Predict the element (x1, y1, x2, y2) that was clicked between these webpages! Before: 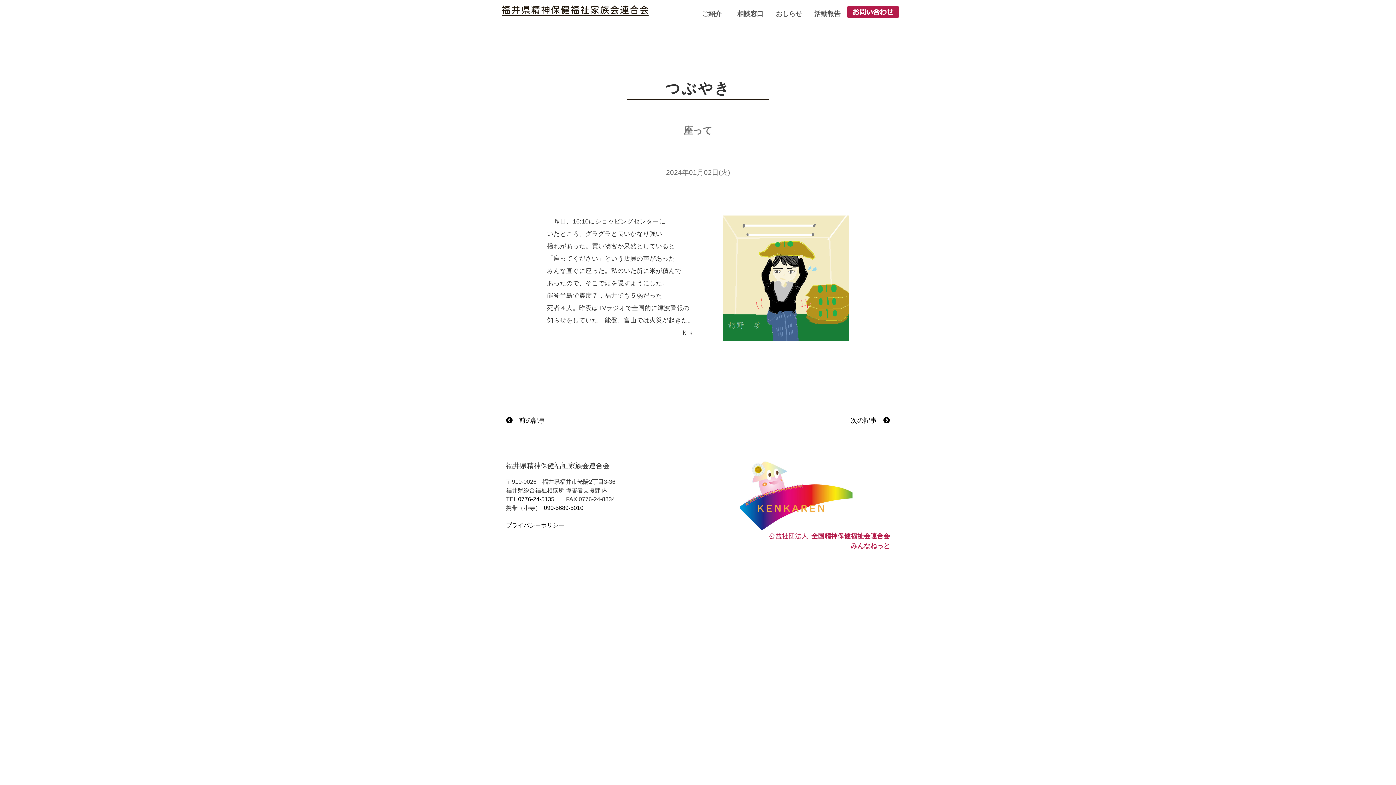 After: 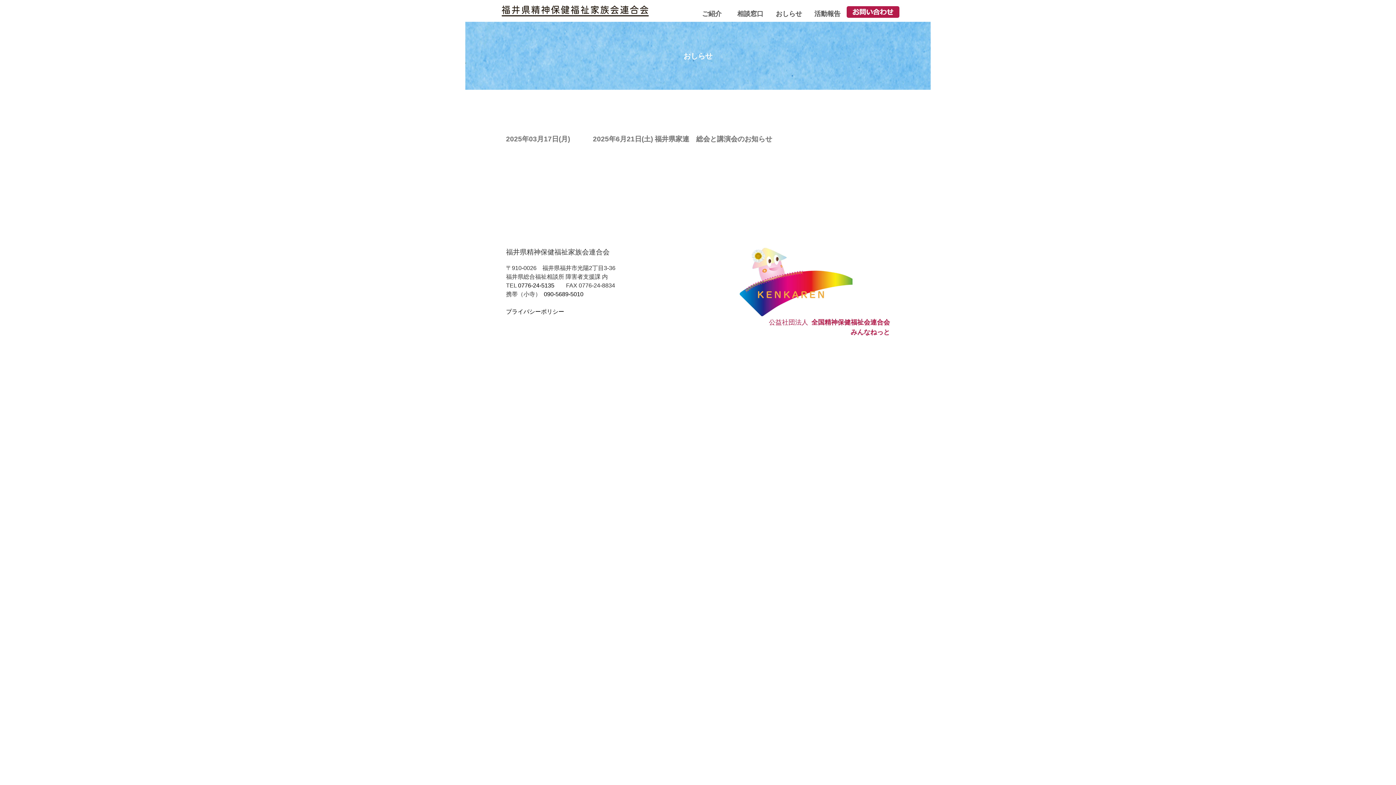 Action: label: おしらせ bbox: (769, 6, 808, 21)